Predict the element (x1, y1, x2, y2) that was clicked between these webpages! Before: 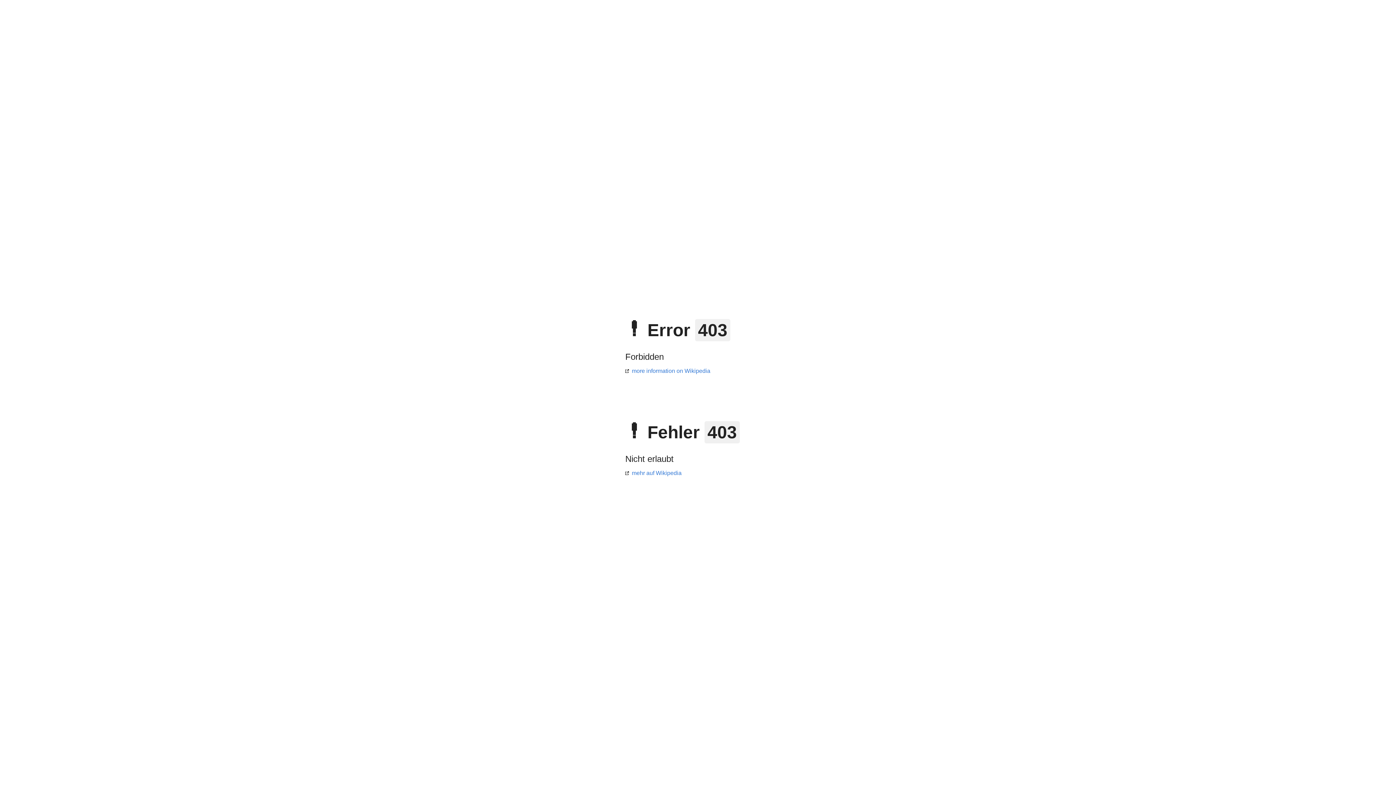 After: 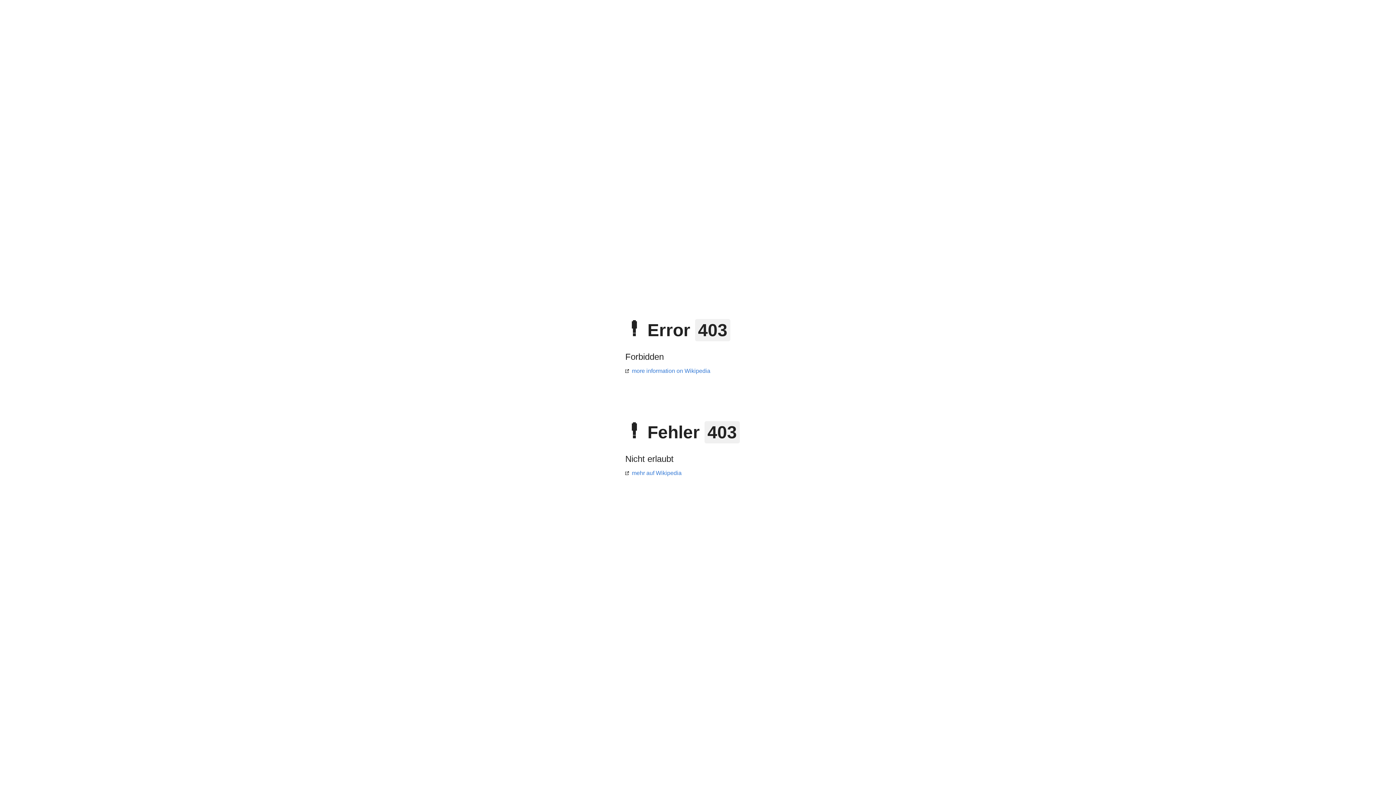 Action: bbox: (625, 368, 710, 374) label: more information on Wikipedia